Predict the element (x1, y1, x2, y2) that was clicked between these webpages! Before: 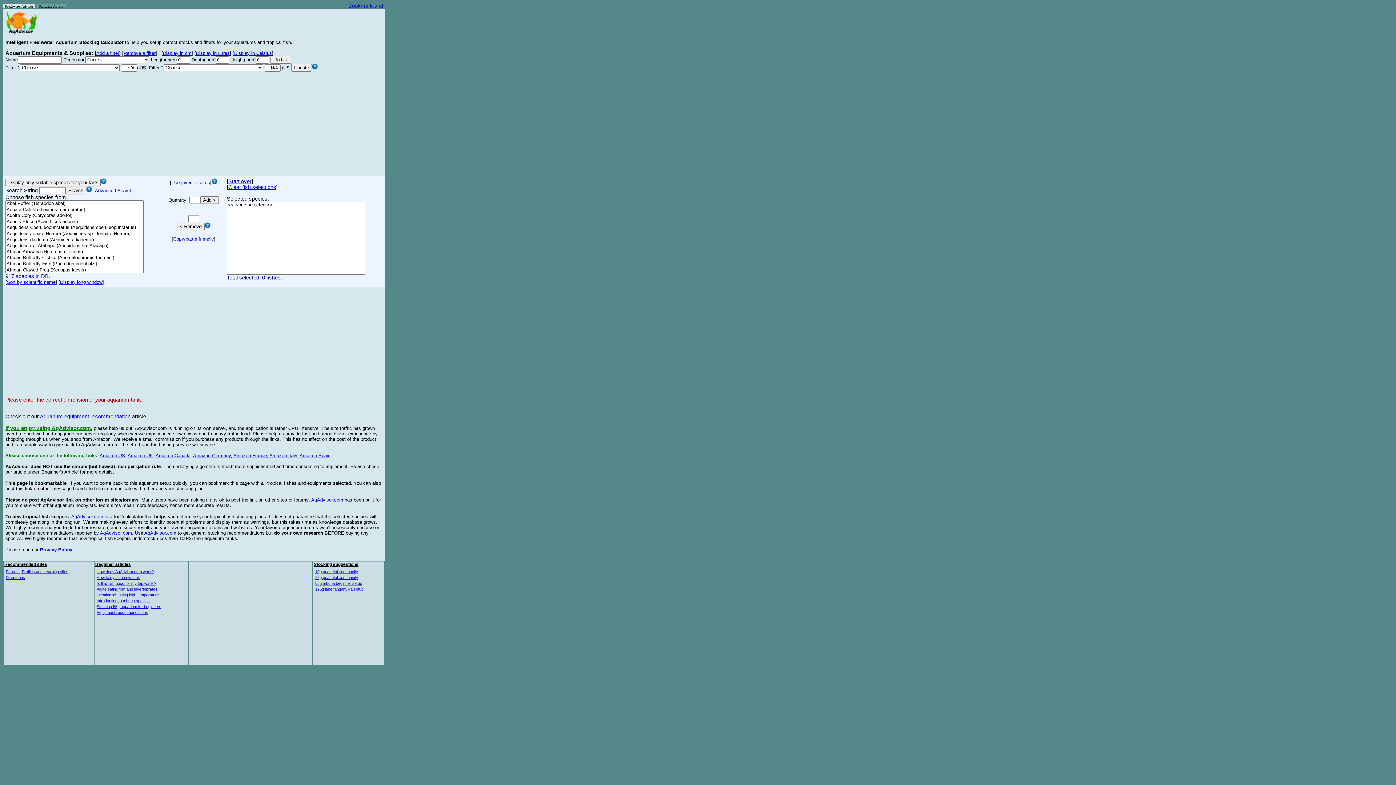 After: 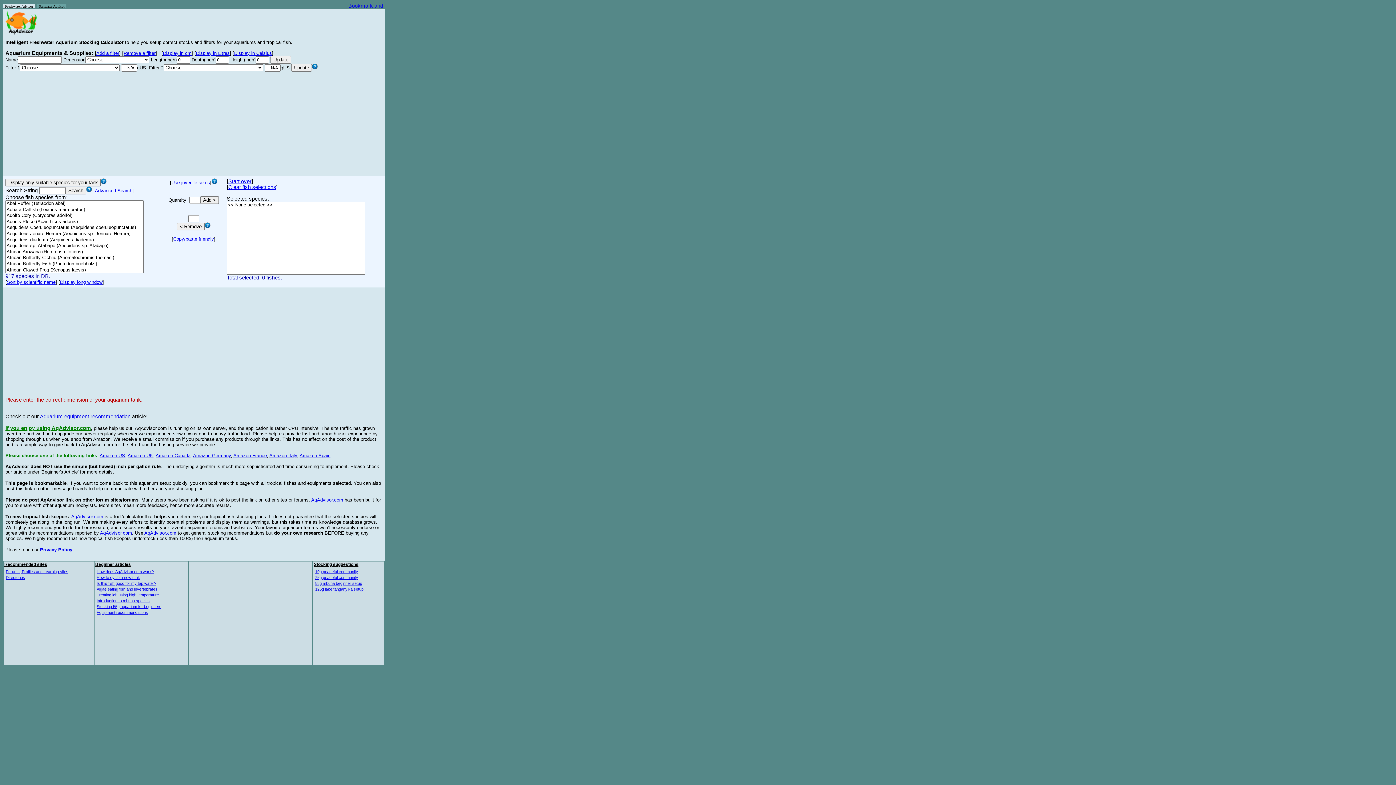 Action: bbox: (233, 453, 266, 458) label: Amazon France